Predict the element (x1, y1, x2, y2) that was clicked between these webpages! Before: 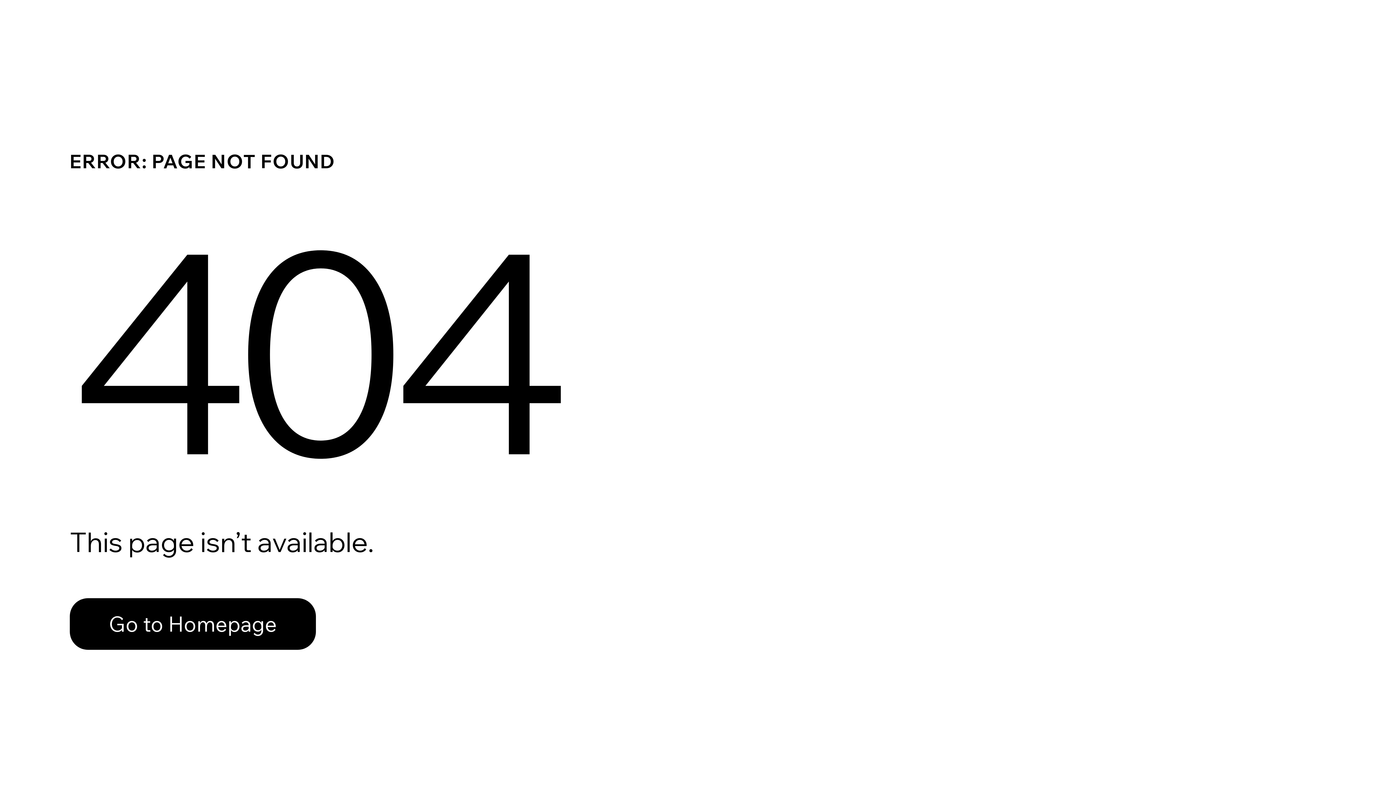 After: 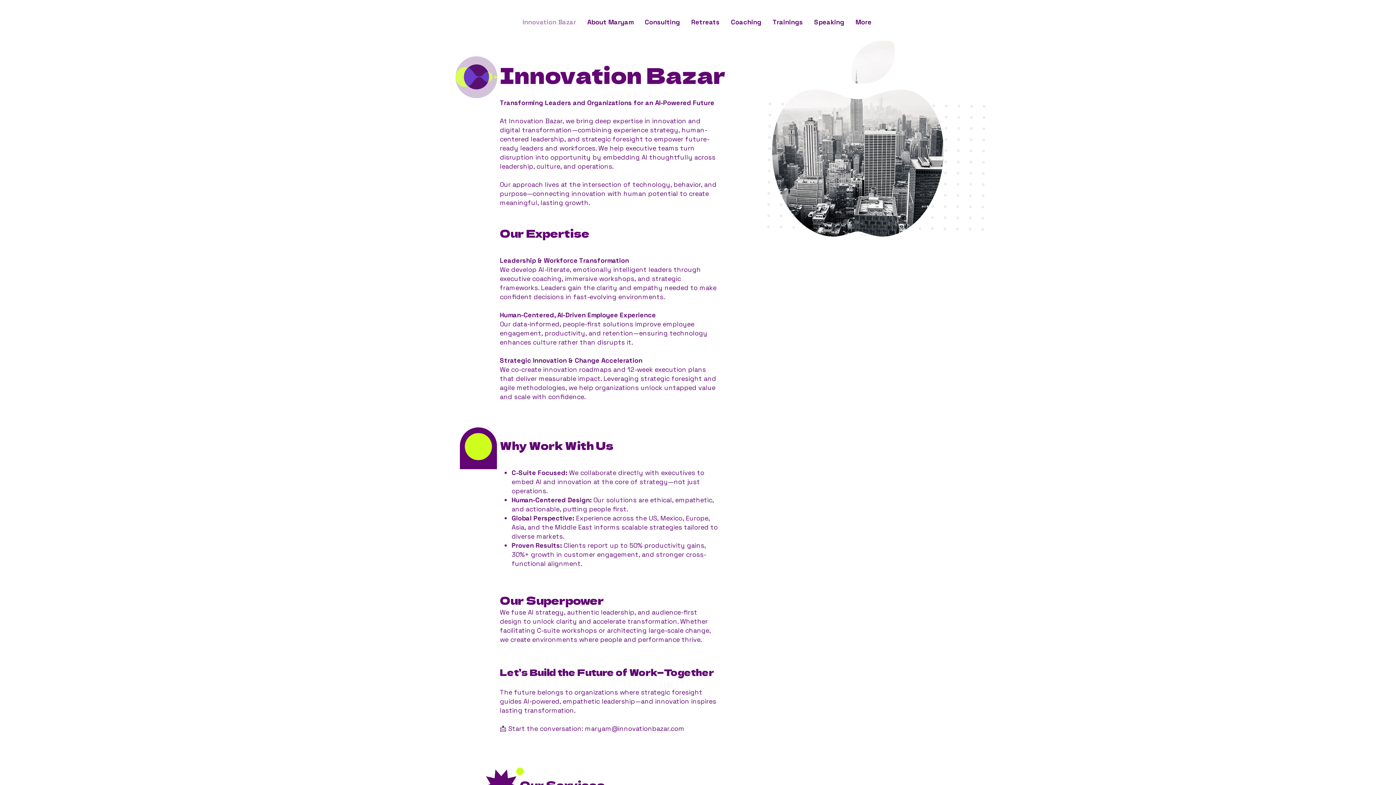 Action: bbox: (69, 598, 316, 650) label: Go to Homepage